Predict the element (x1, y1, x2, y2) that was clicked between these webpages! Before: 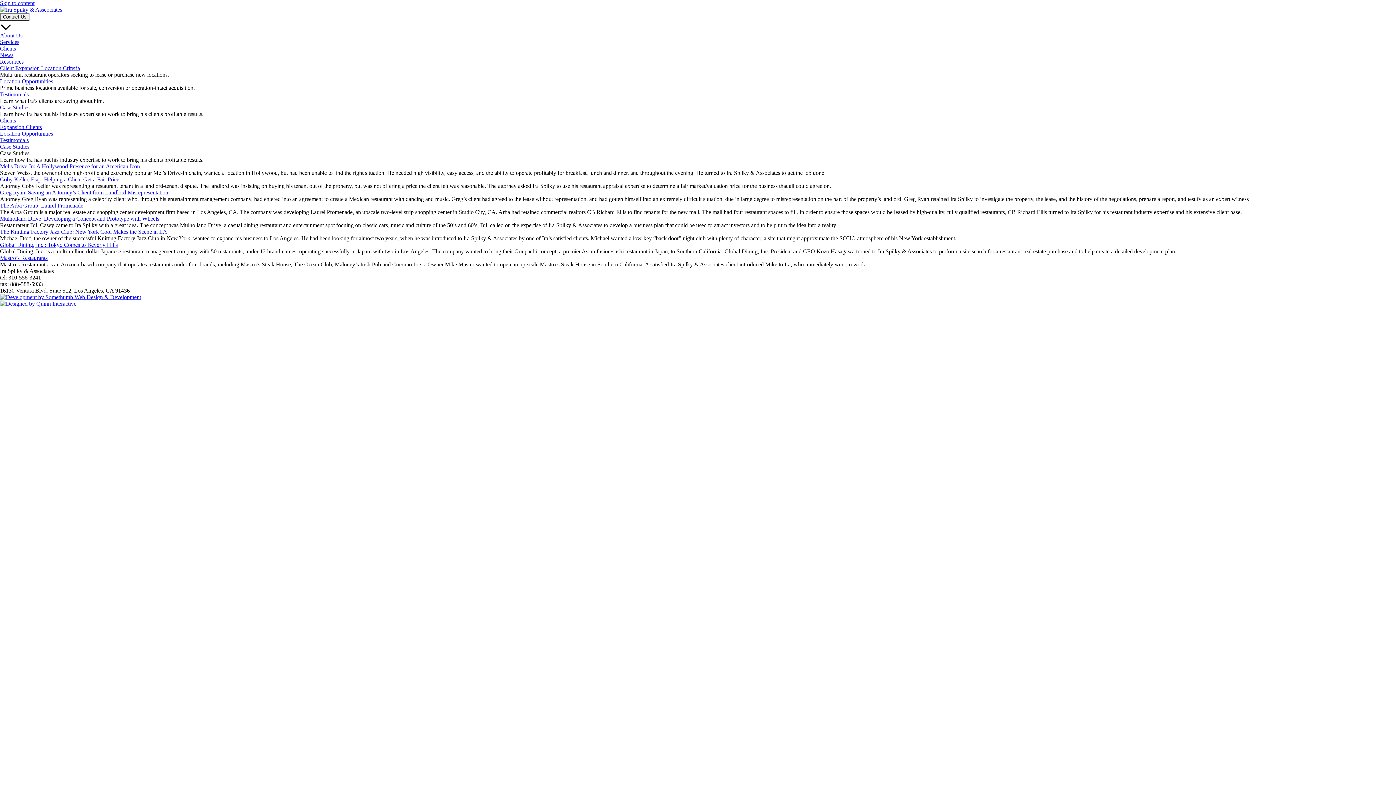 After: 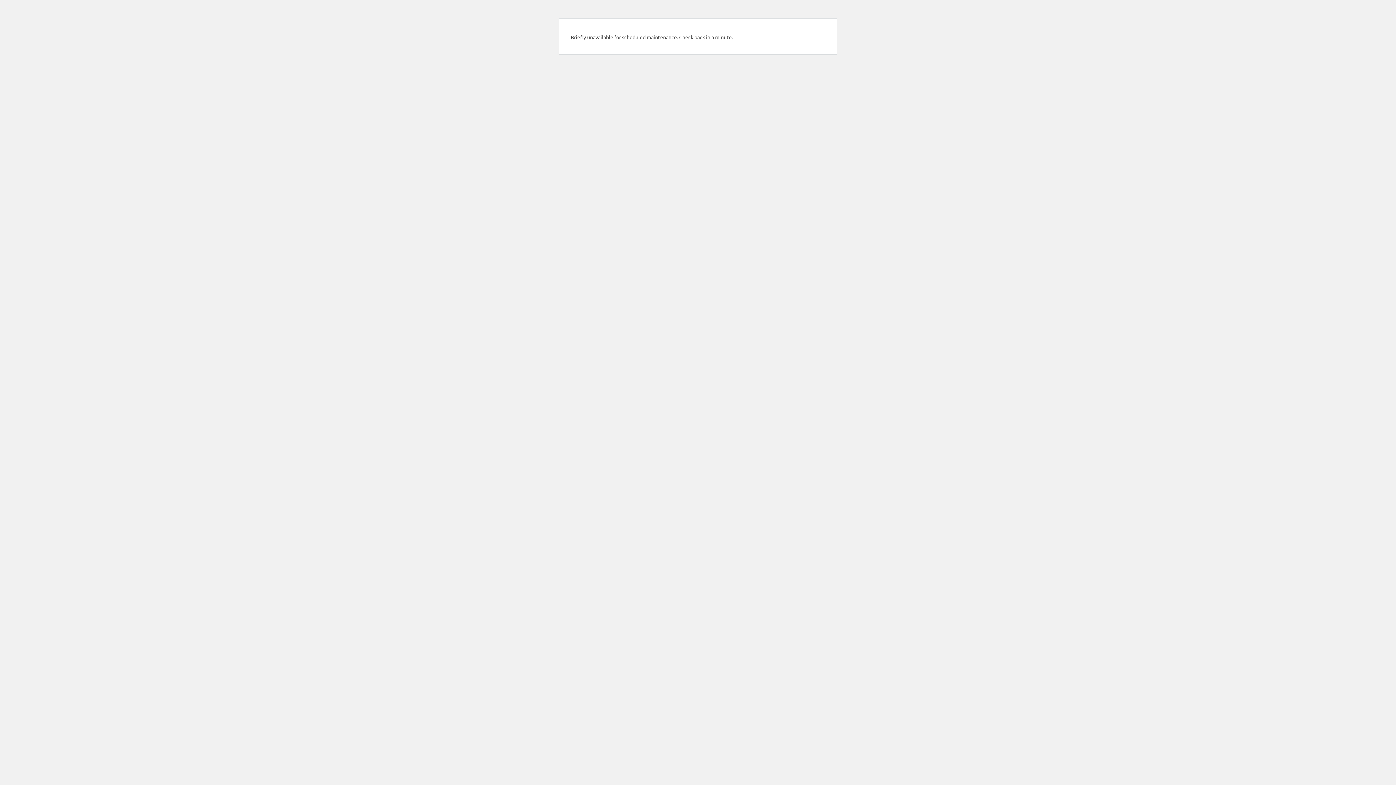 Action: label: Testimonials bbox: (0, 91, 28, 97)